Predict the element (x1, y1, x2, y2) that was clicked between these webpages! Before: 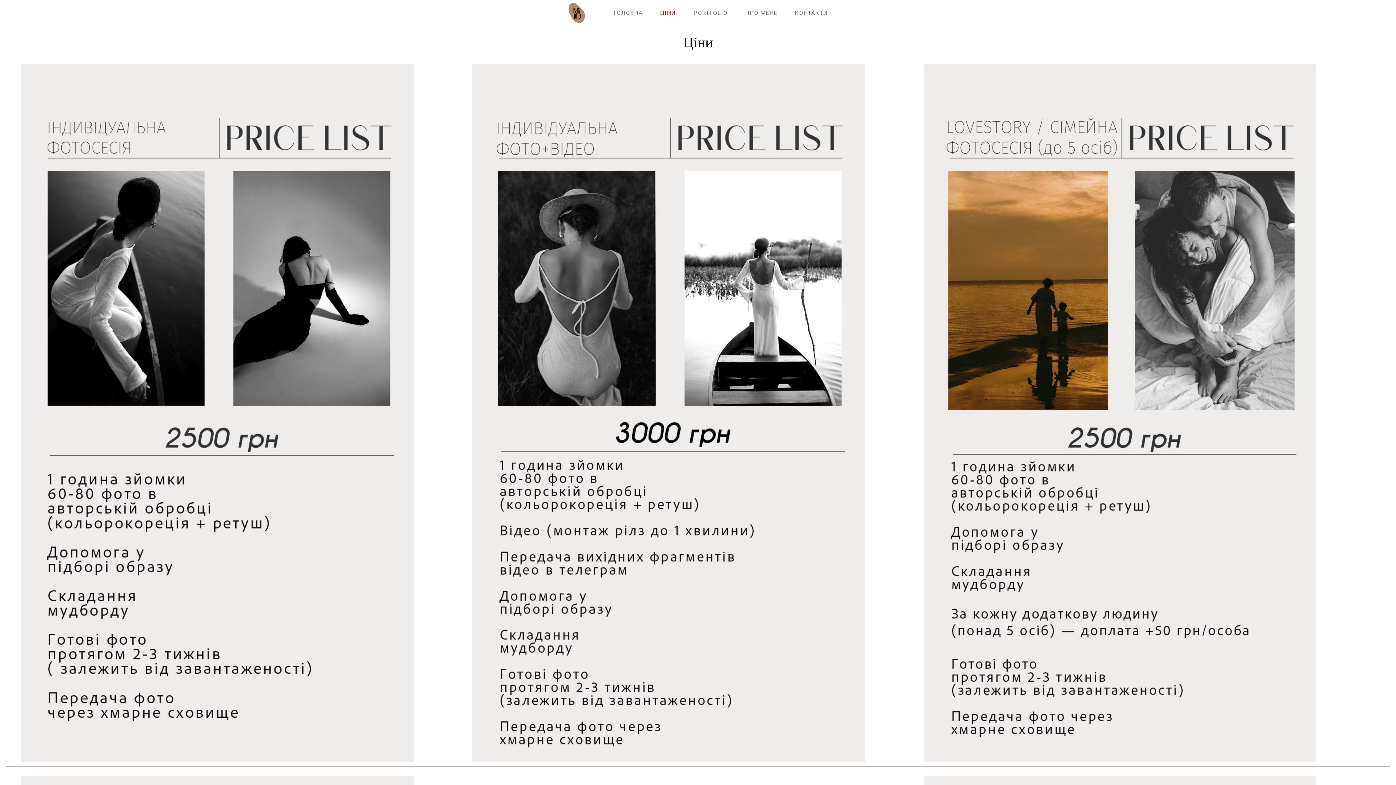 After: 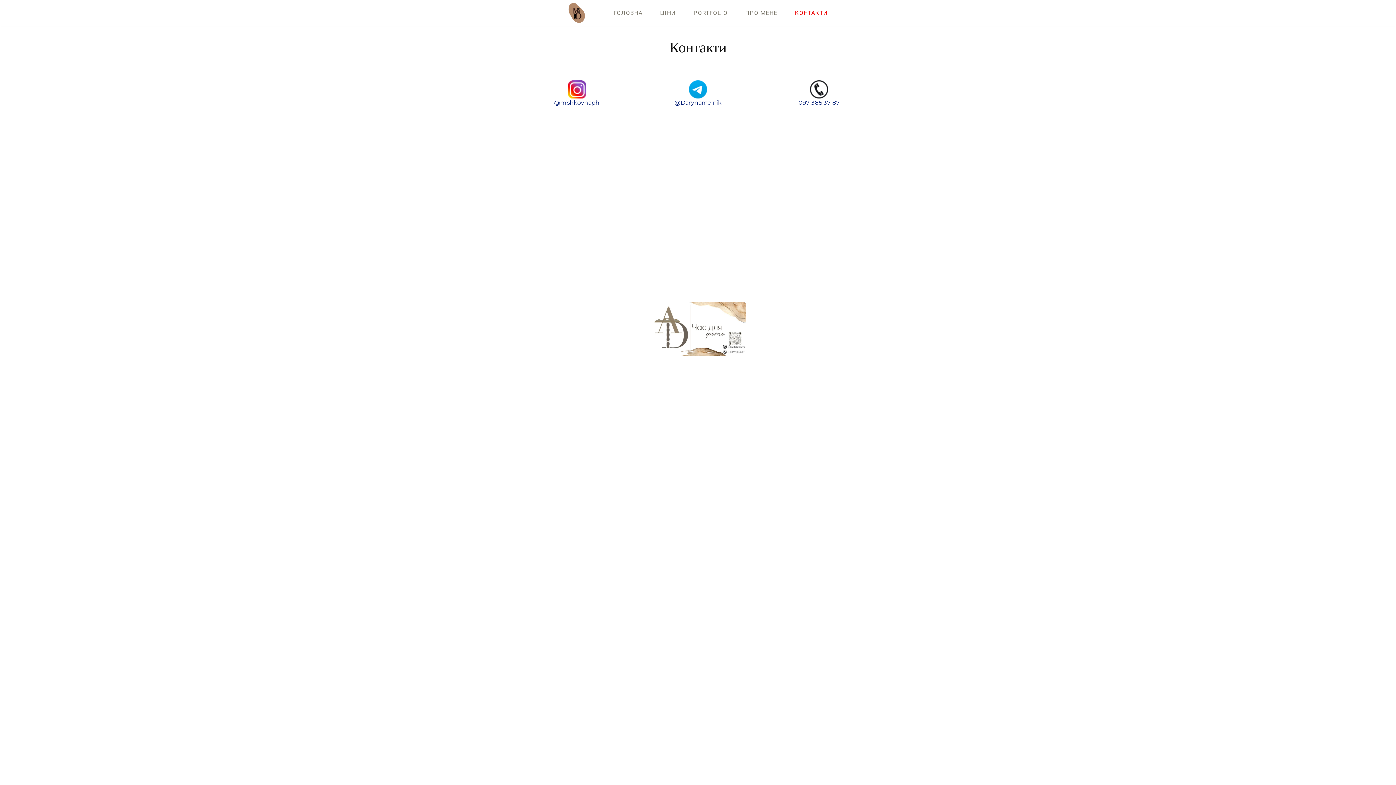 Action: label: КОНТАКТИ bbox: (795, 8, 828, 17)